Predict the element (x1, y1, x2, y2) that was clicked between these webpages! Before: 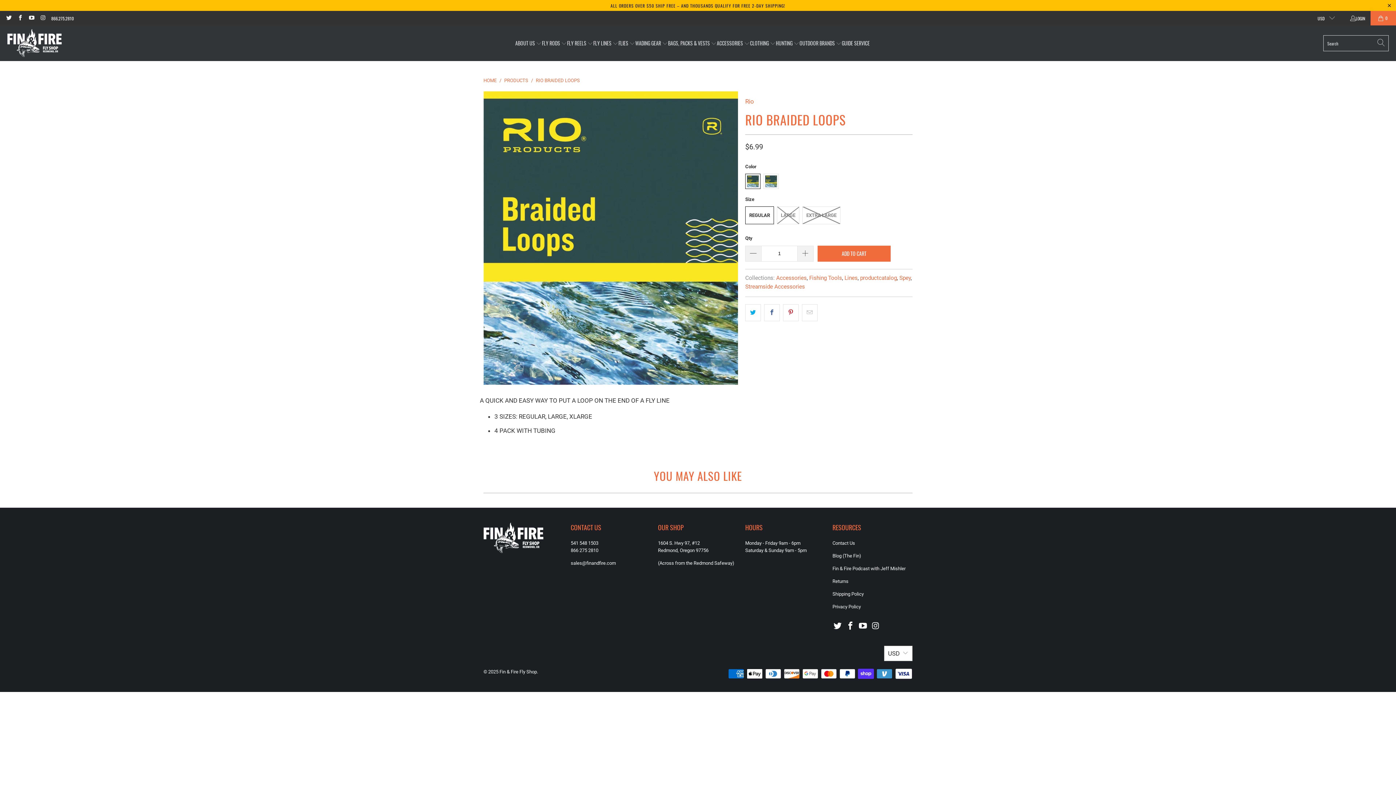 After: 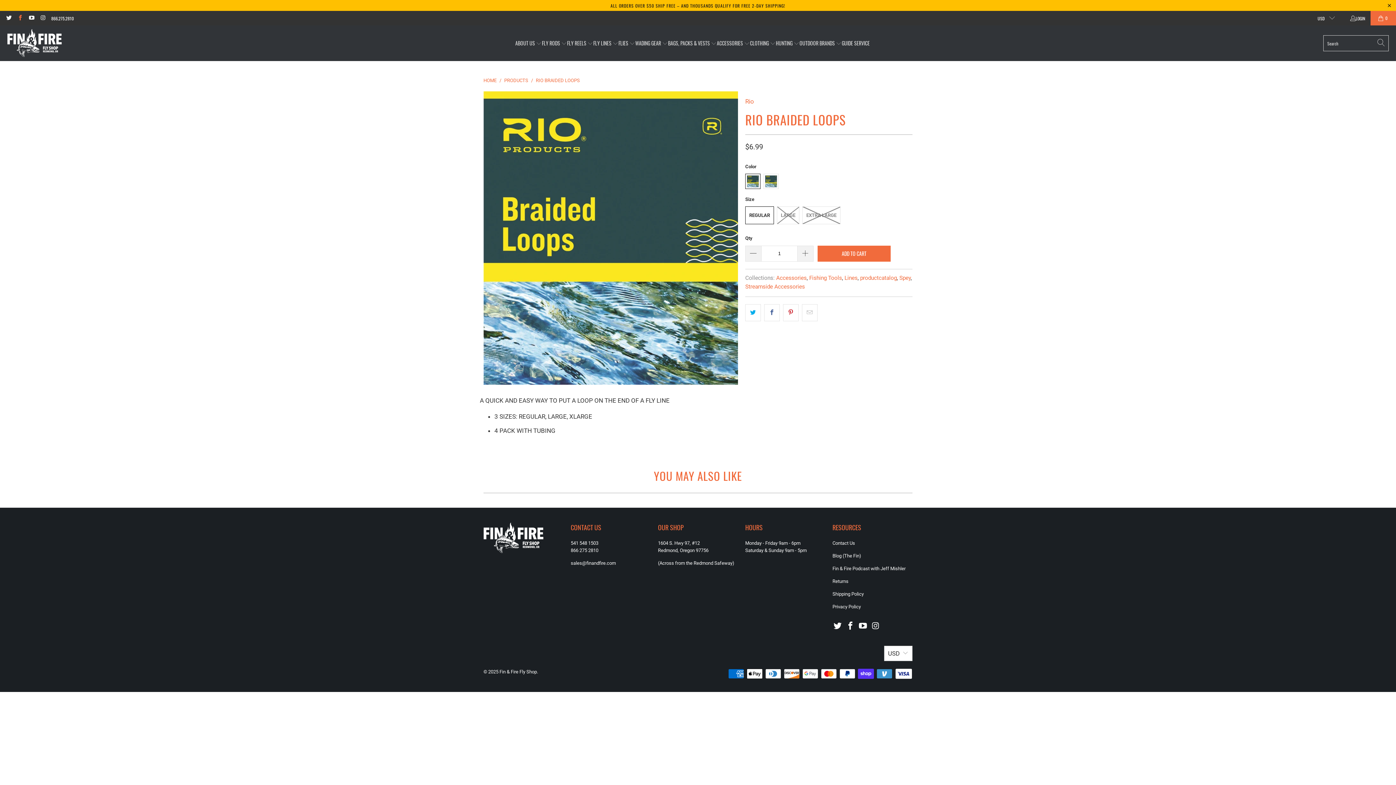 Action: bbox: (16, 14, 23, 21)